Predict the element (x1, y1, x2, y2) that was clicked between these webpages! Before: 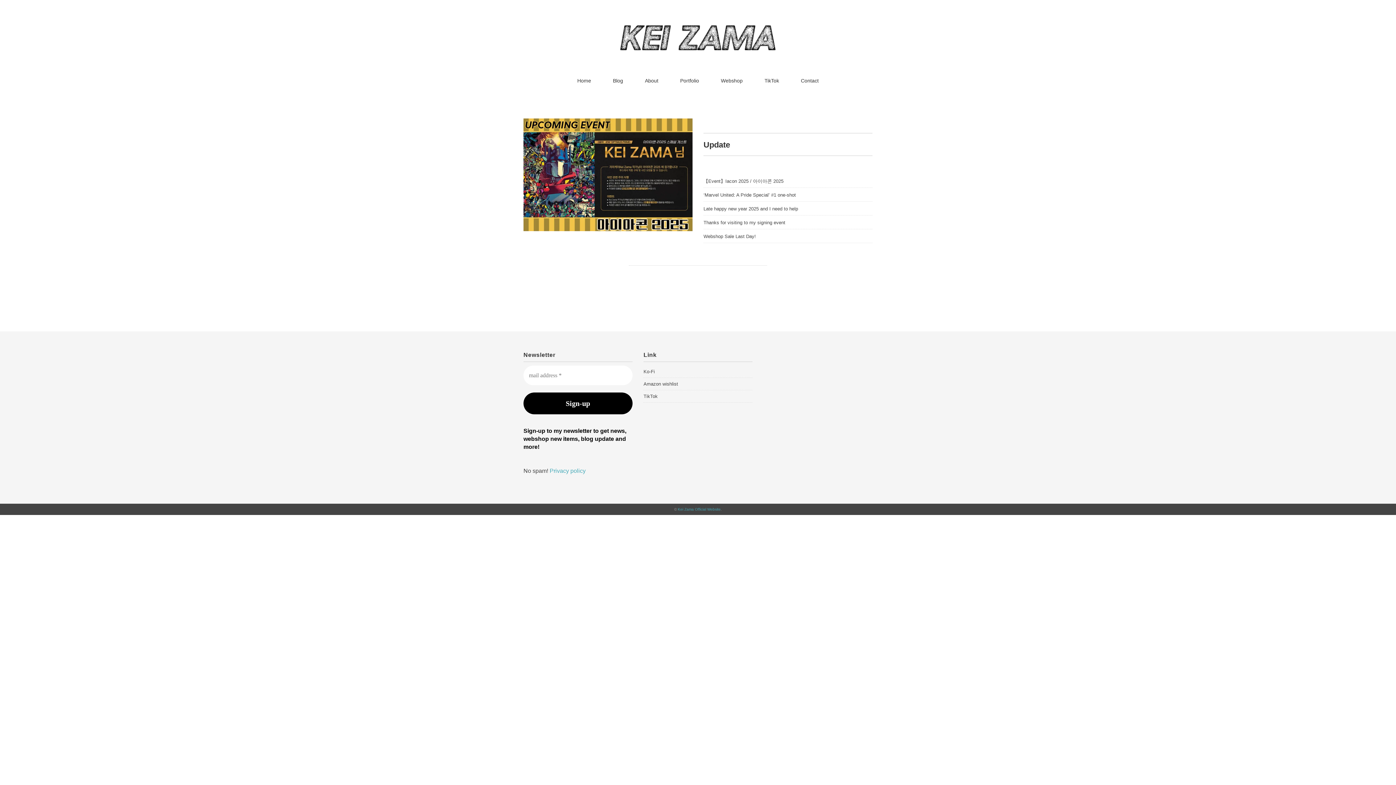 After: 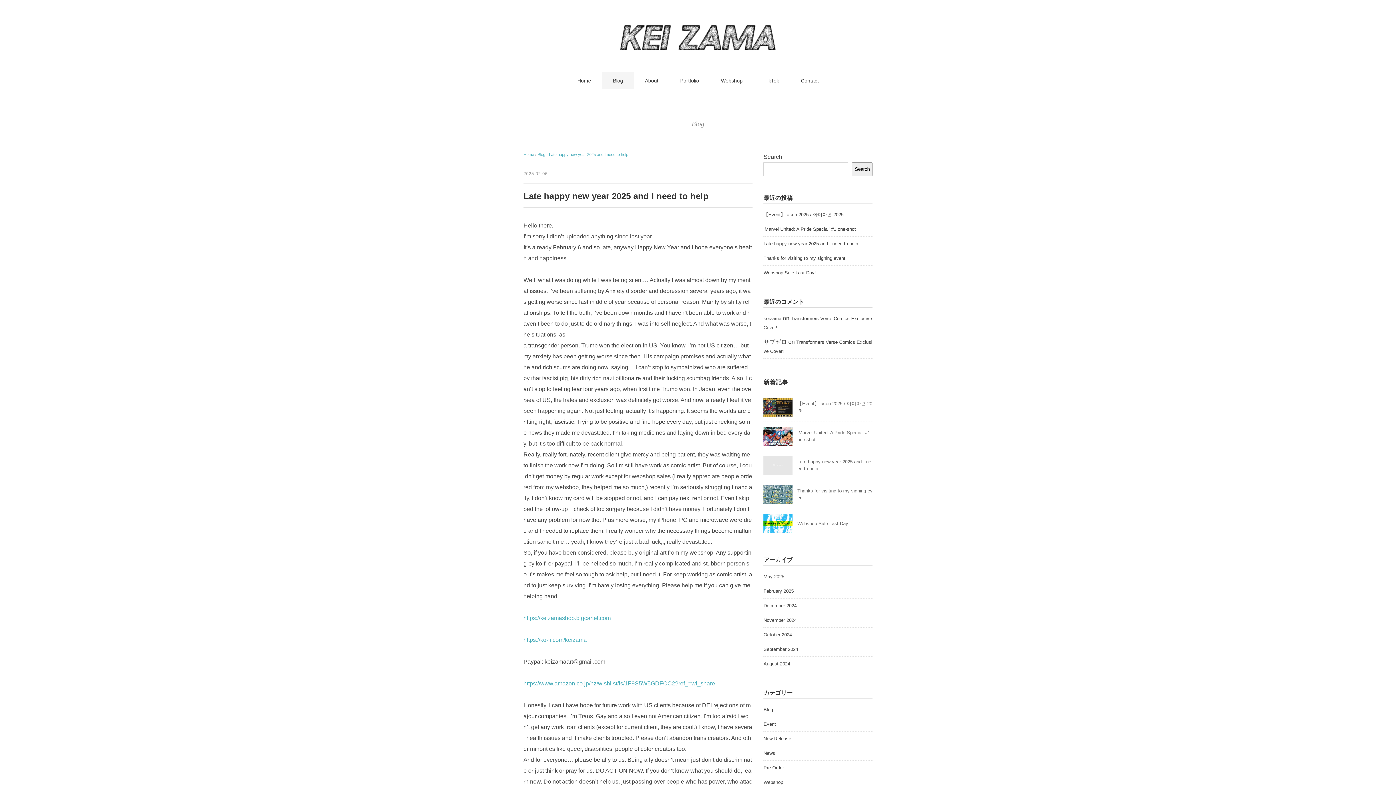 Action: bbox: (703, 203, 798, 213) label: Late happy new year 2025 and I need to help